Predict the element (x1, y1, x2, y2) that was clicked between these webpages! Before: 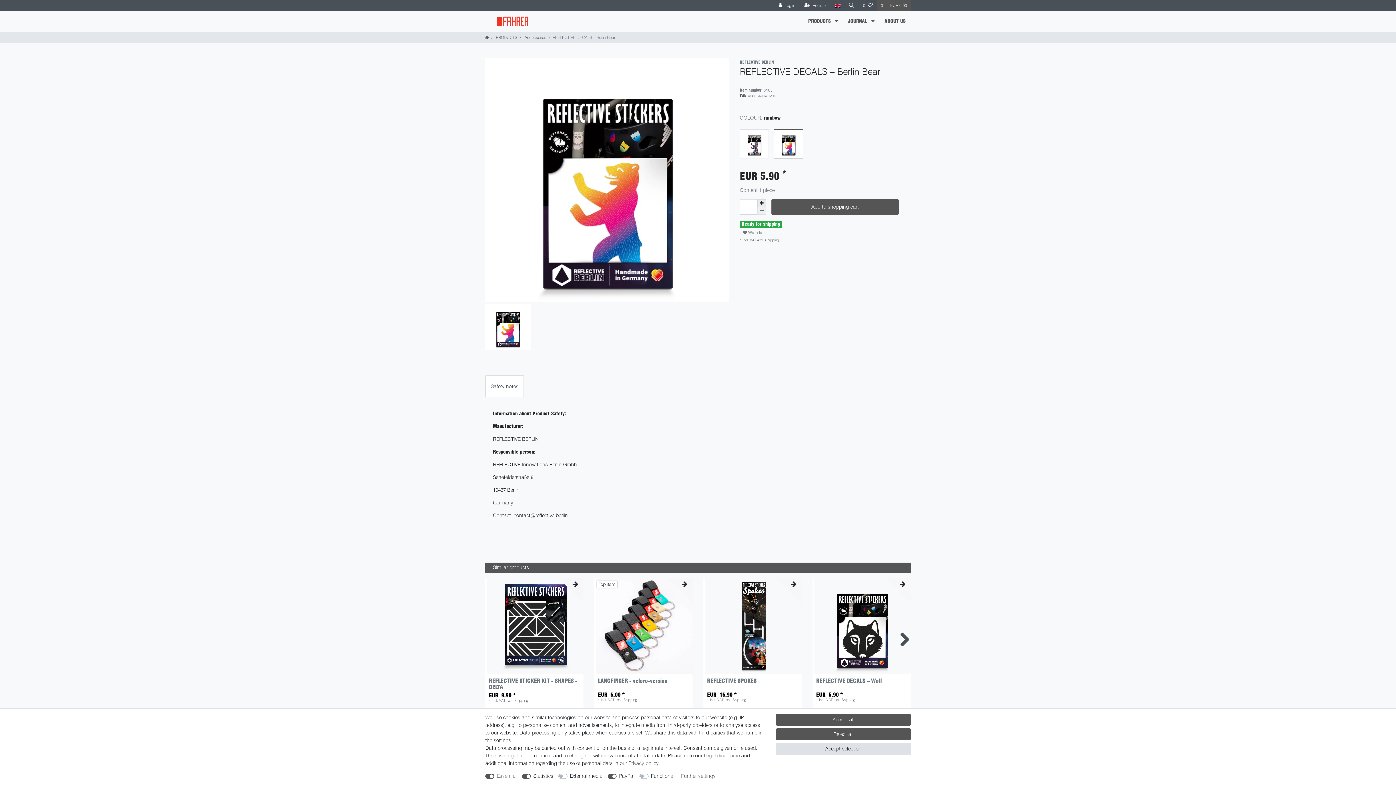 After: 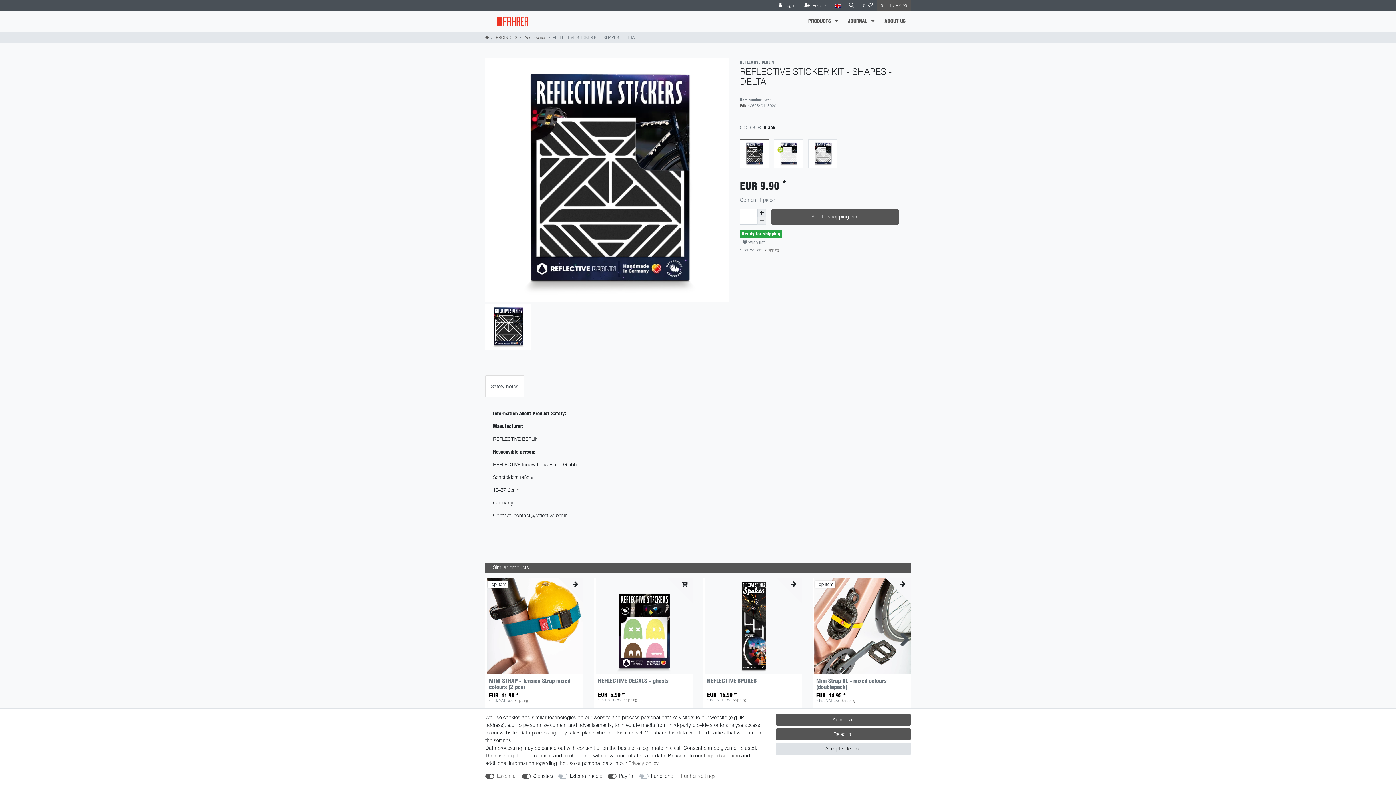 Action: label: REFLECTIVE STICKER KIT - SHAPES - DELTA bbox: (489, 678, 583, 690)